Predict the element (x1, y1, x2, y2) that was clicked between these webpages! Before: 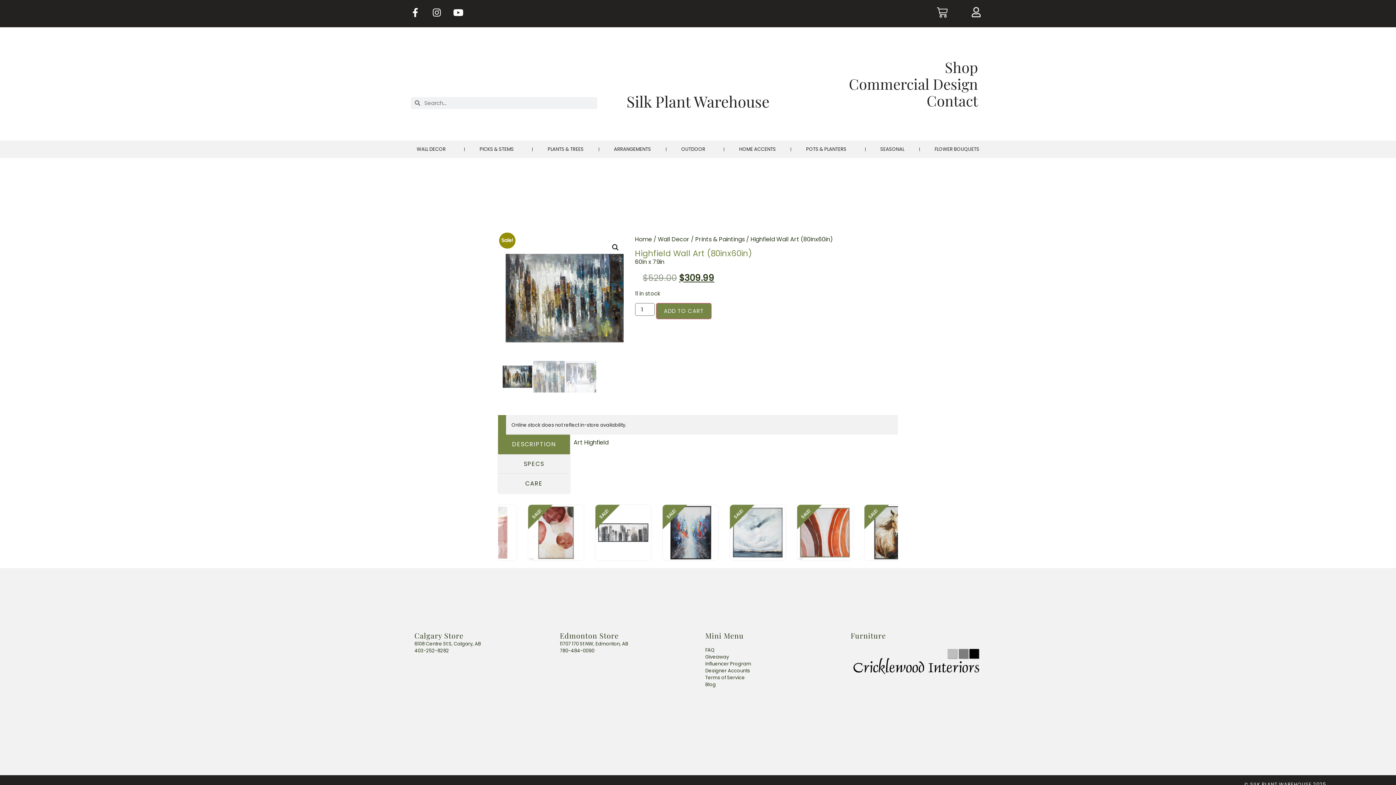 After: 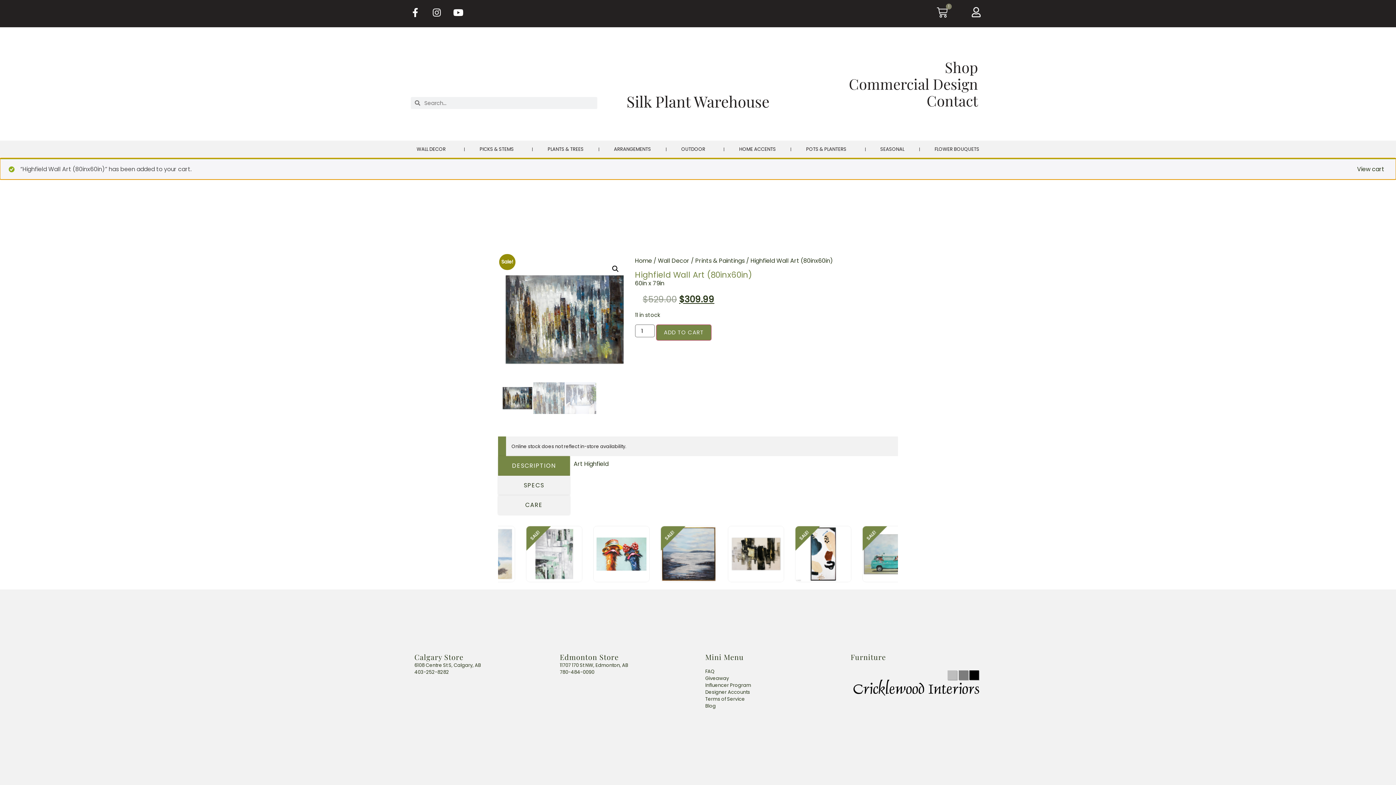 Action: label: ADD TO CART bbox: (656, 303, 711, 319)